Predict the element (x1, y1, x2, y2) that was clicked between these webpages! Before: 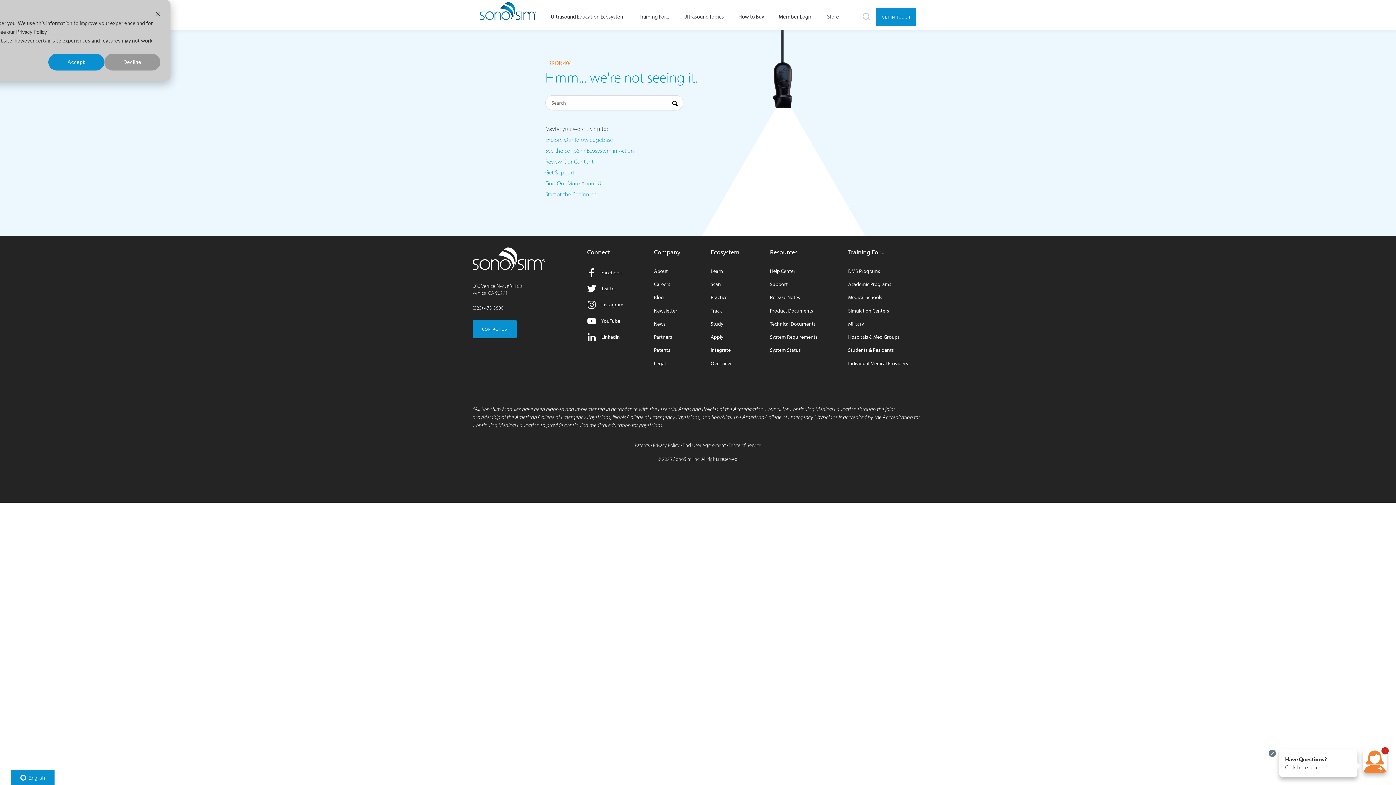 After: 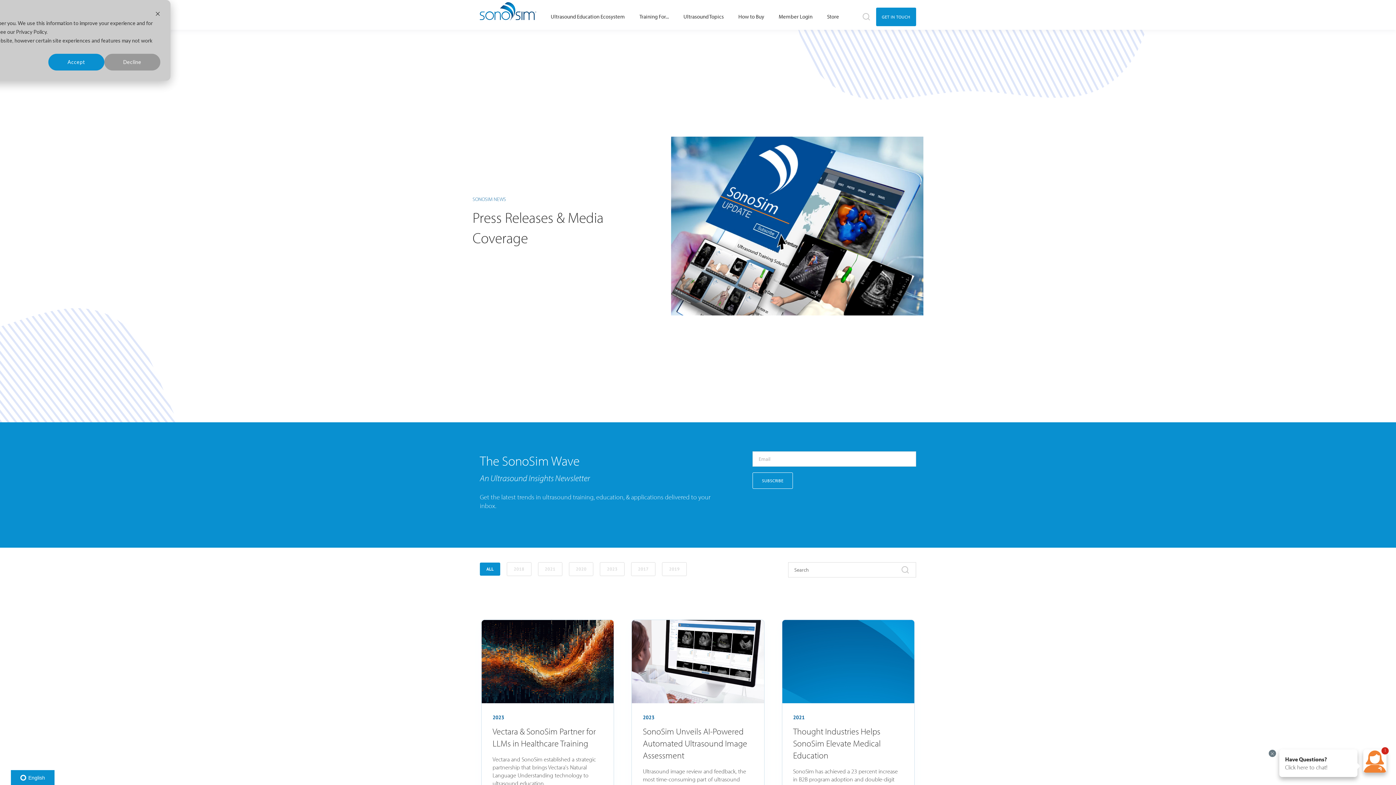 Action: label: News bbox: (654, 321, 680, 327)